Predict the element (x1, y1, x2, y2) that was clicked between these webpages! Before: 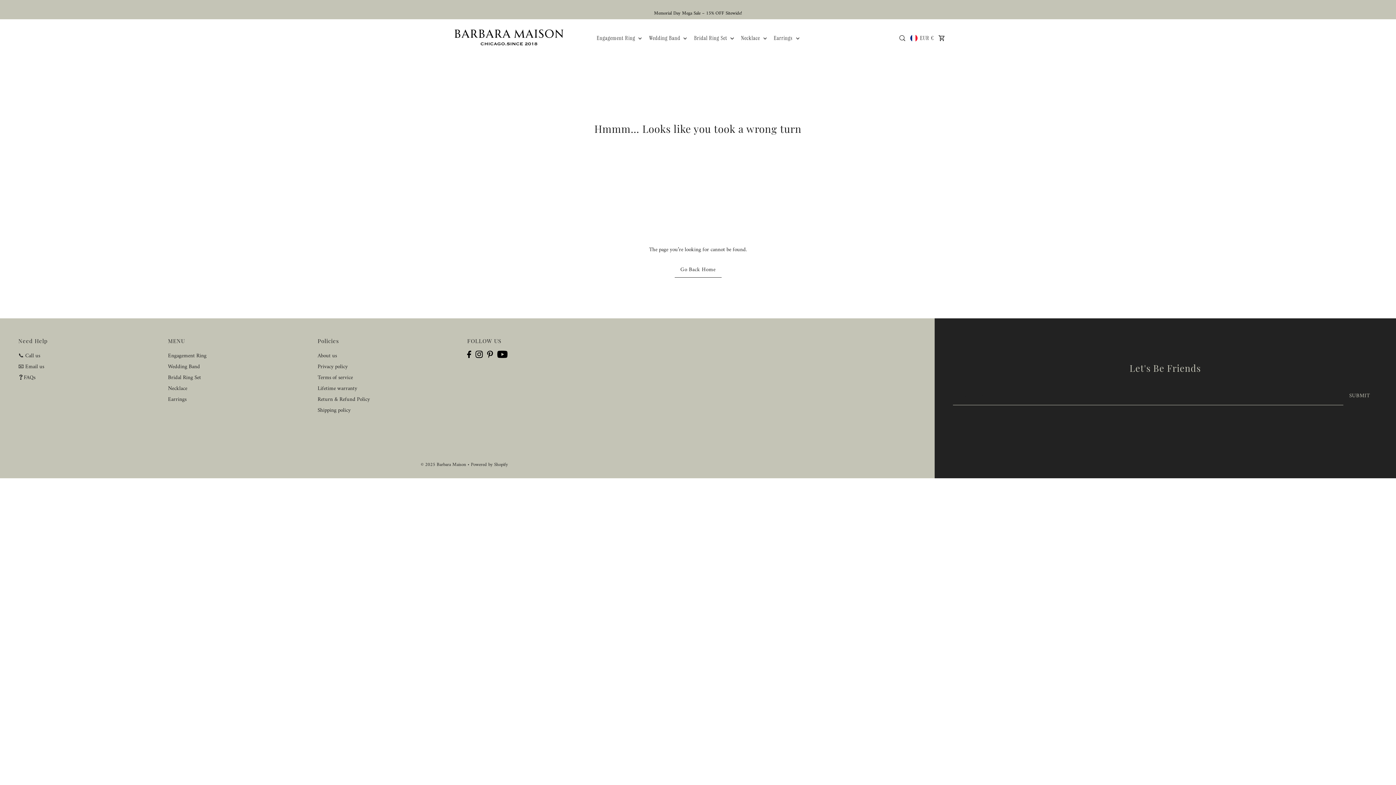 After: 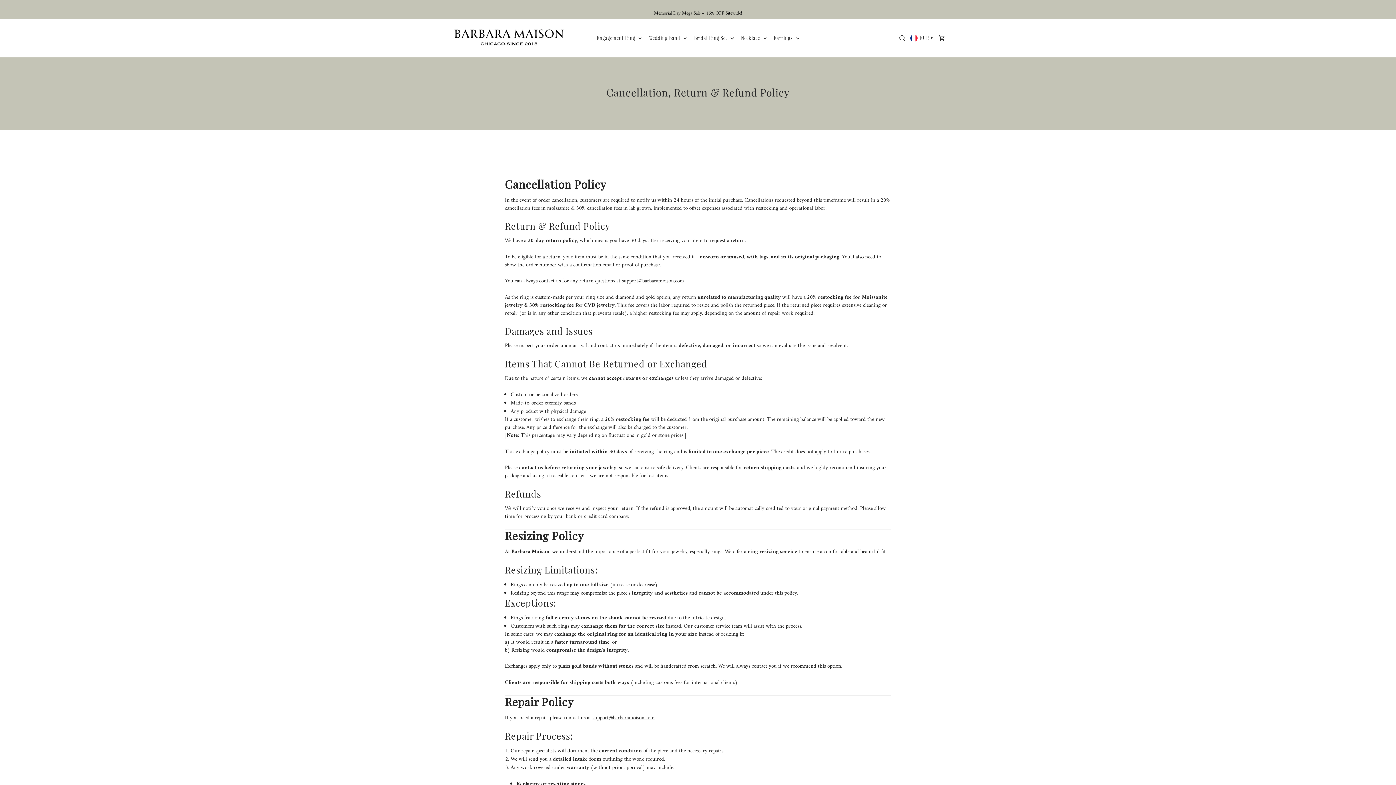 Action: label: Return & Refund Policy bbox: (317, 394, 370, 404)